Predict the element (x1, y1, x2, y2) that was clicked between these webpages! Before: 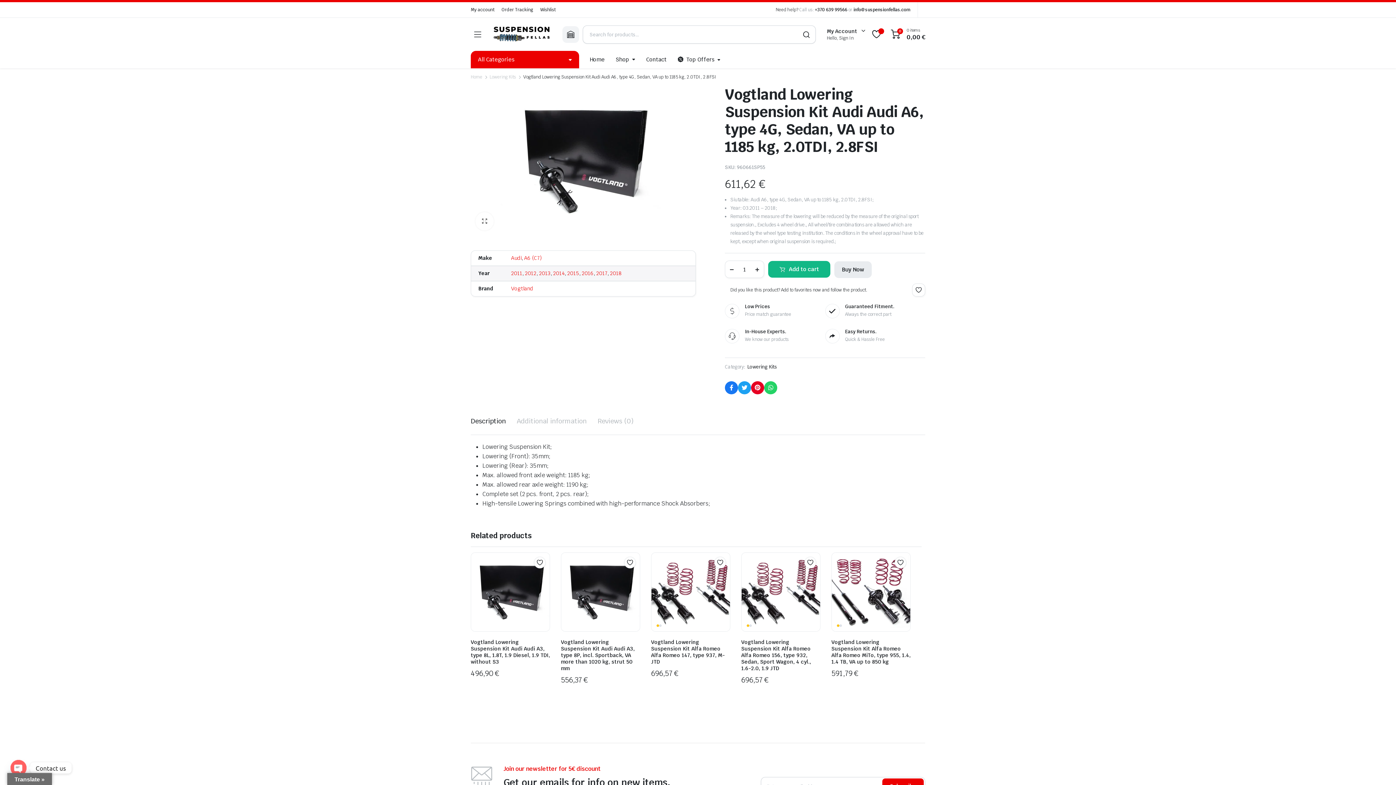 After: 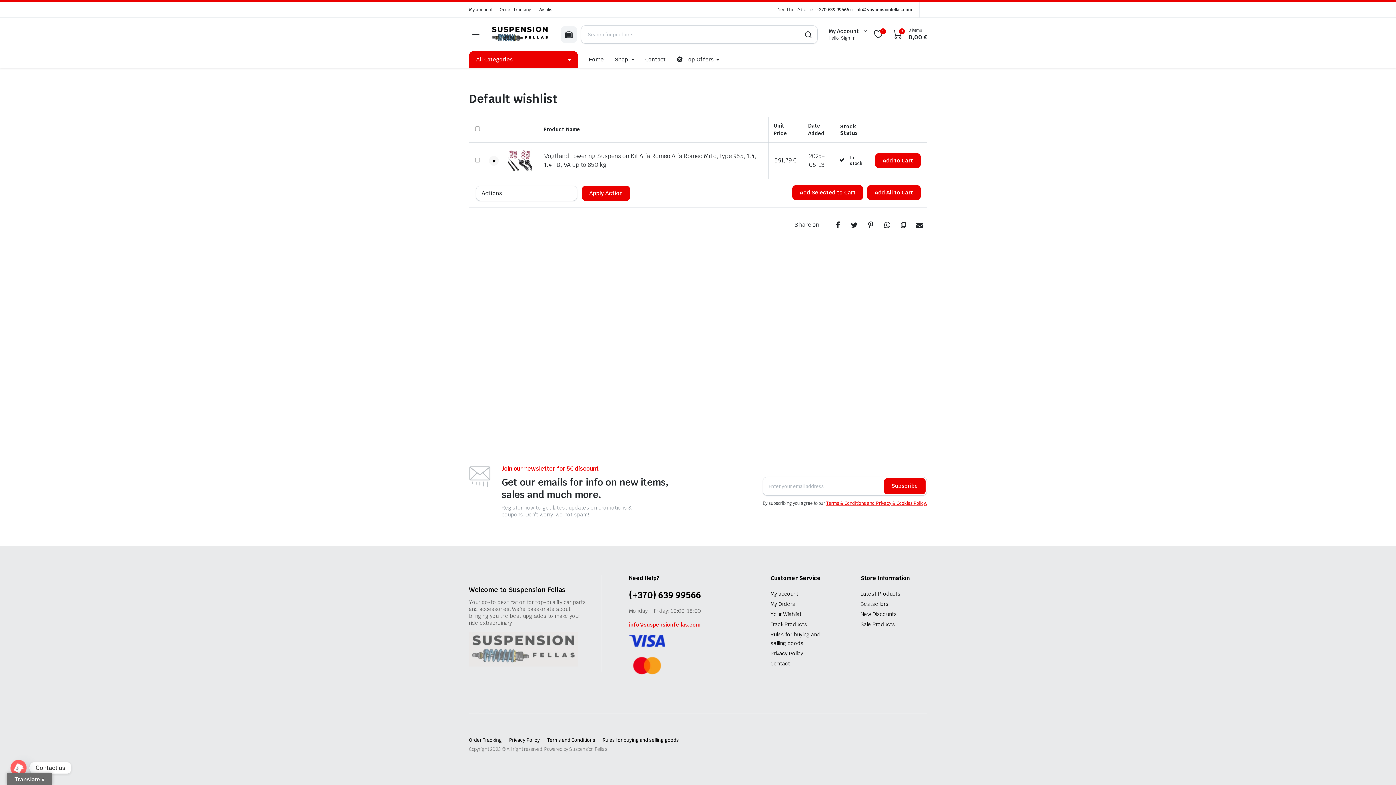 Action: label: Add to Wishlist bbox: (897, 559, 904, 566)